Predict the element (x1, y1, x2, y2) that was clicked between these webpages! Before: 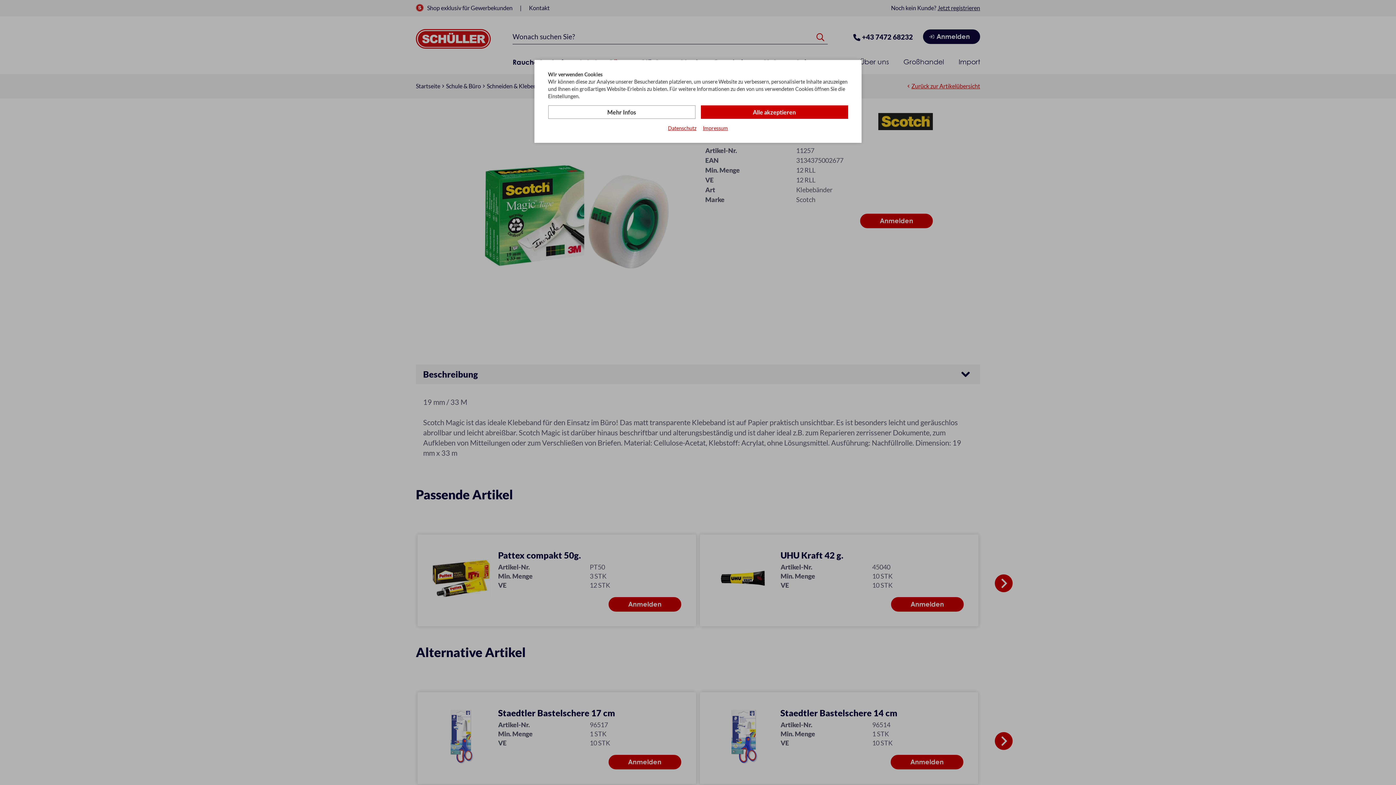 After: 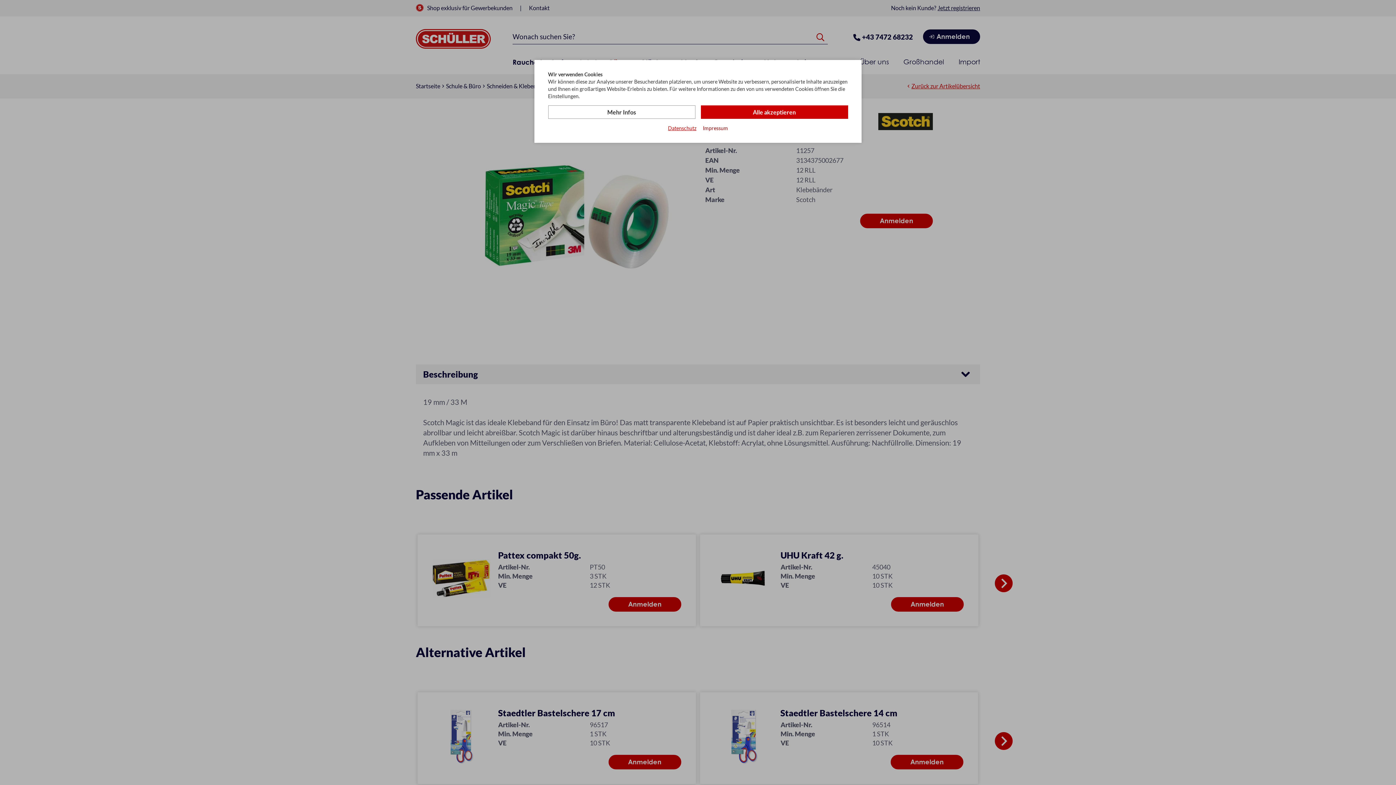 Action: label: Impressum bbox: (703, 124, 728, 132)